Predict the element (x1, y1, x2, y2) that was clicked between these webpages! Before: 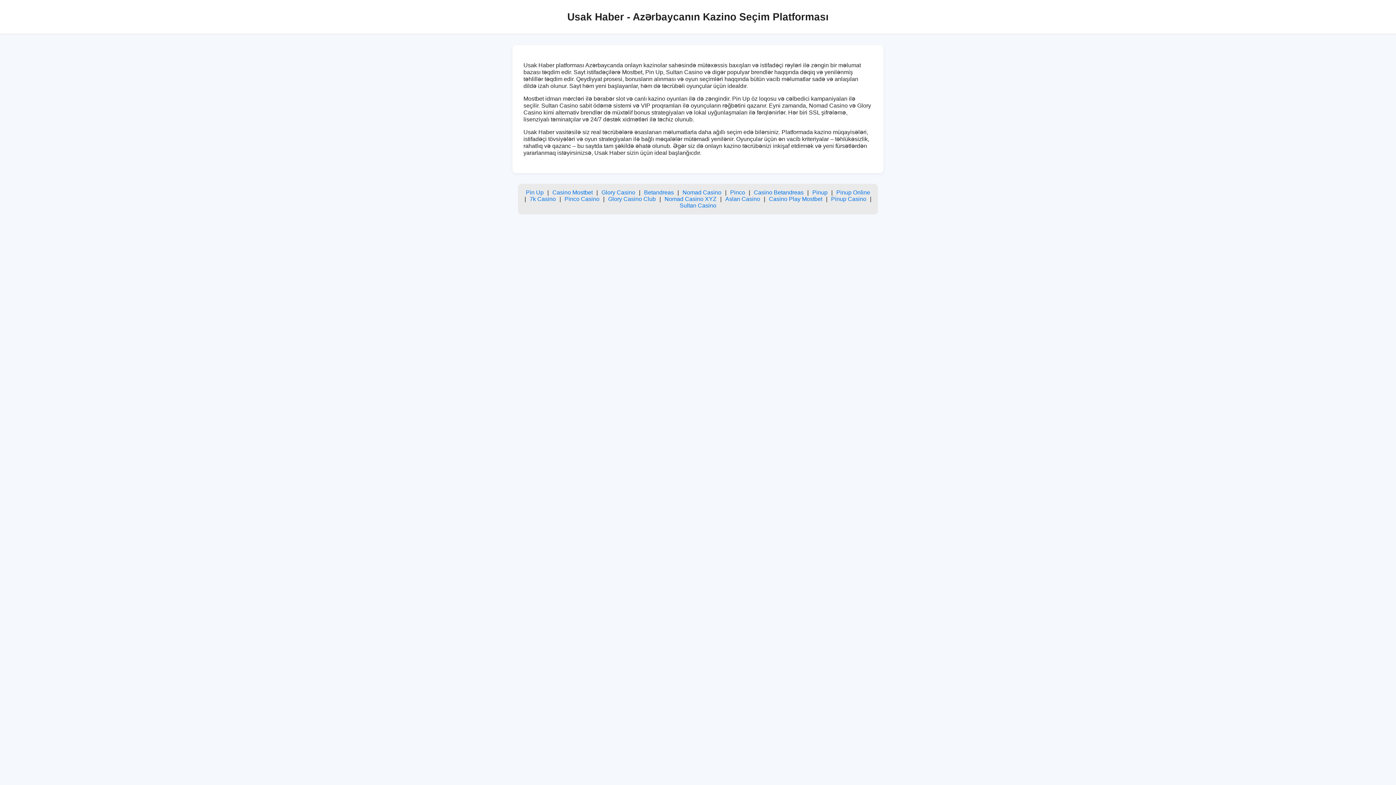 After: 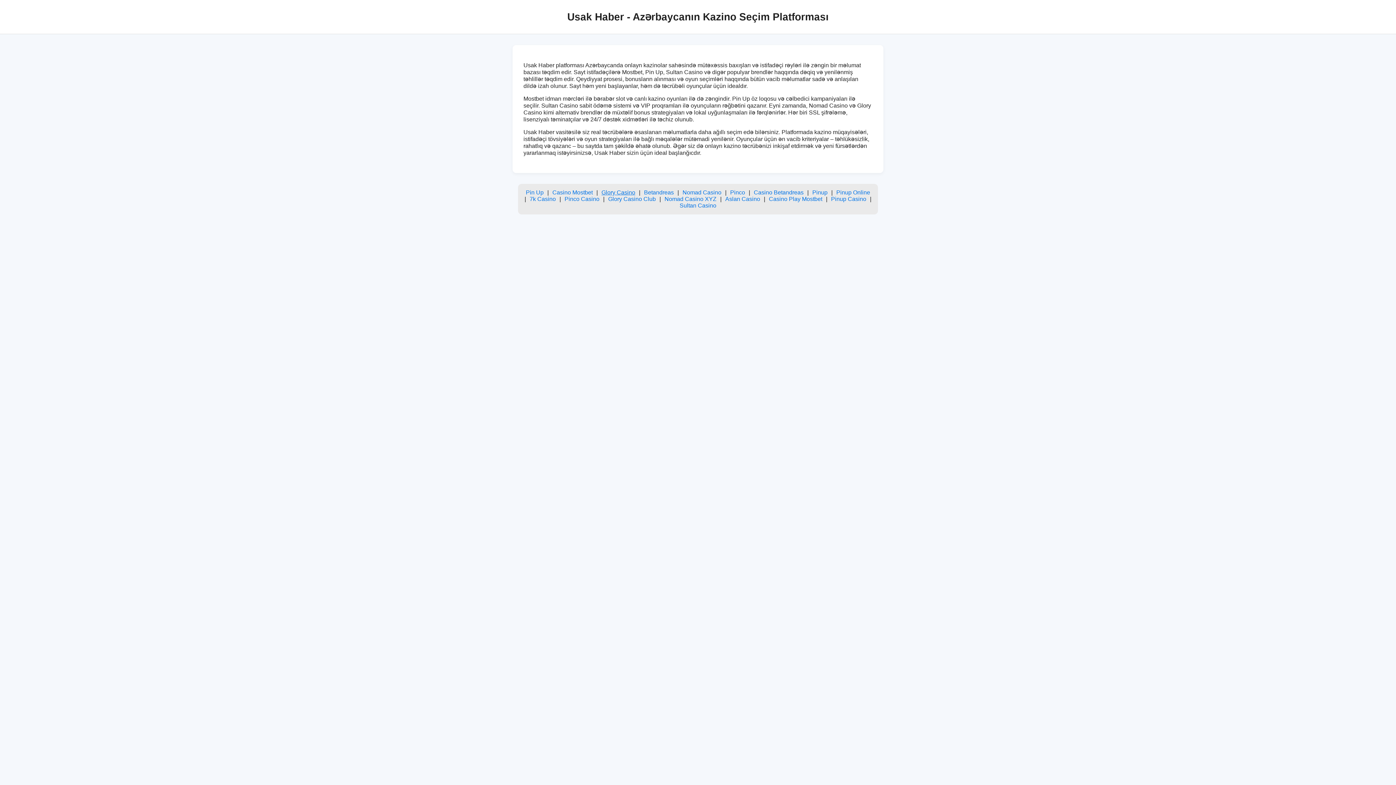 Action: bbox: (601, 189, 635, 195) label: Glory Casino